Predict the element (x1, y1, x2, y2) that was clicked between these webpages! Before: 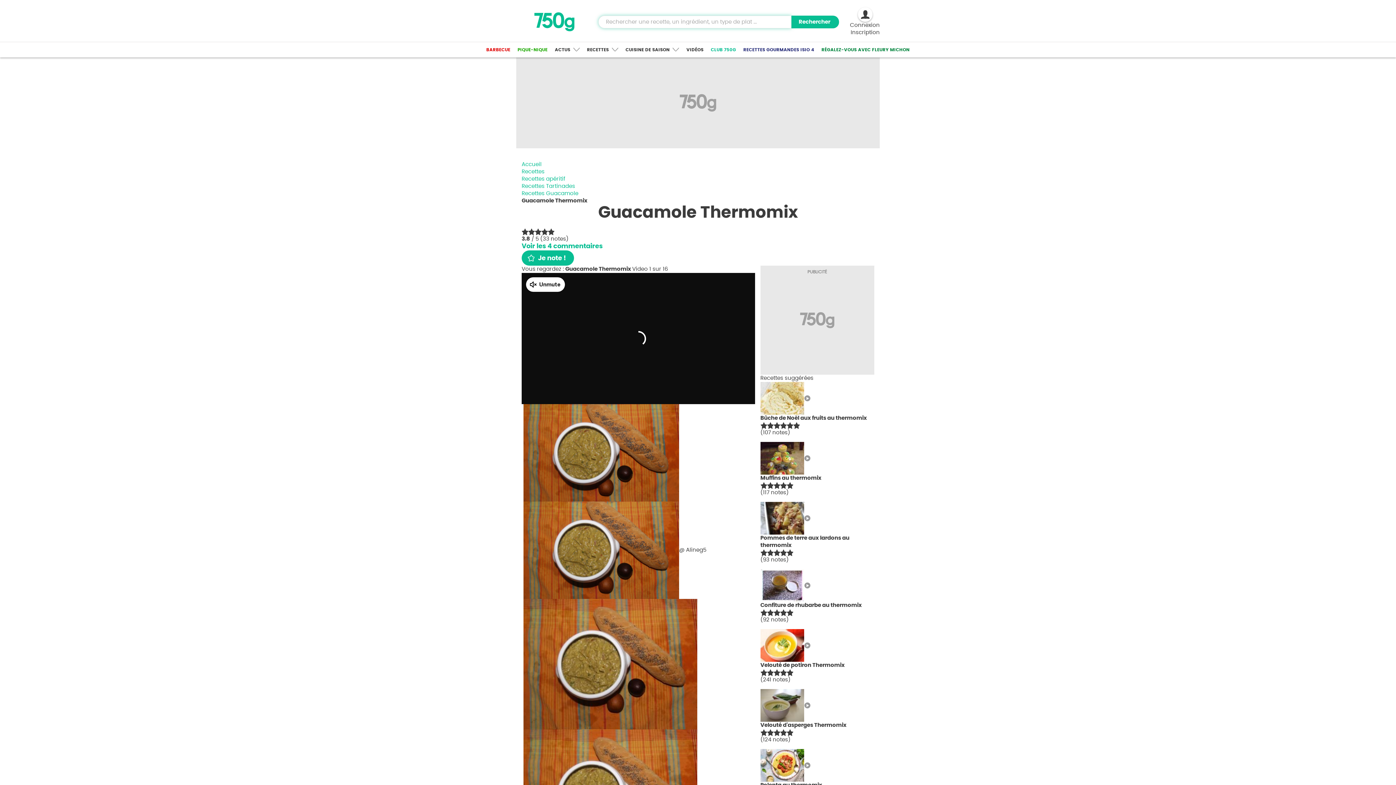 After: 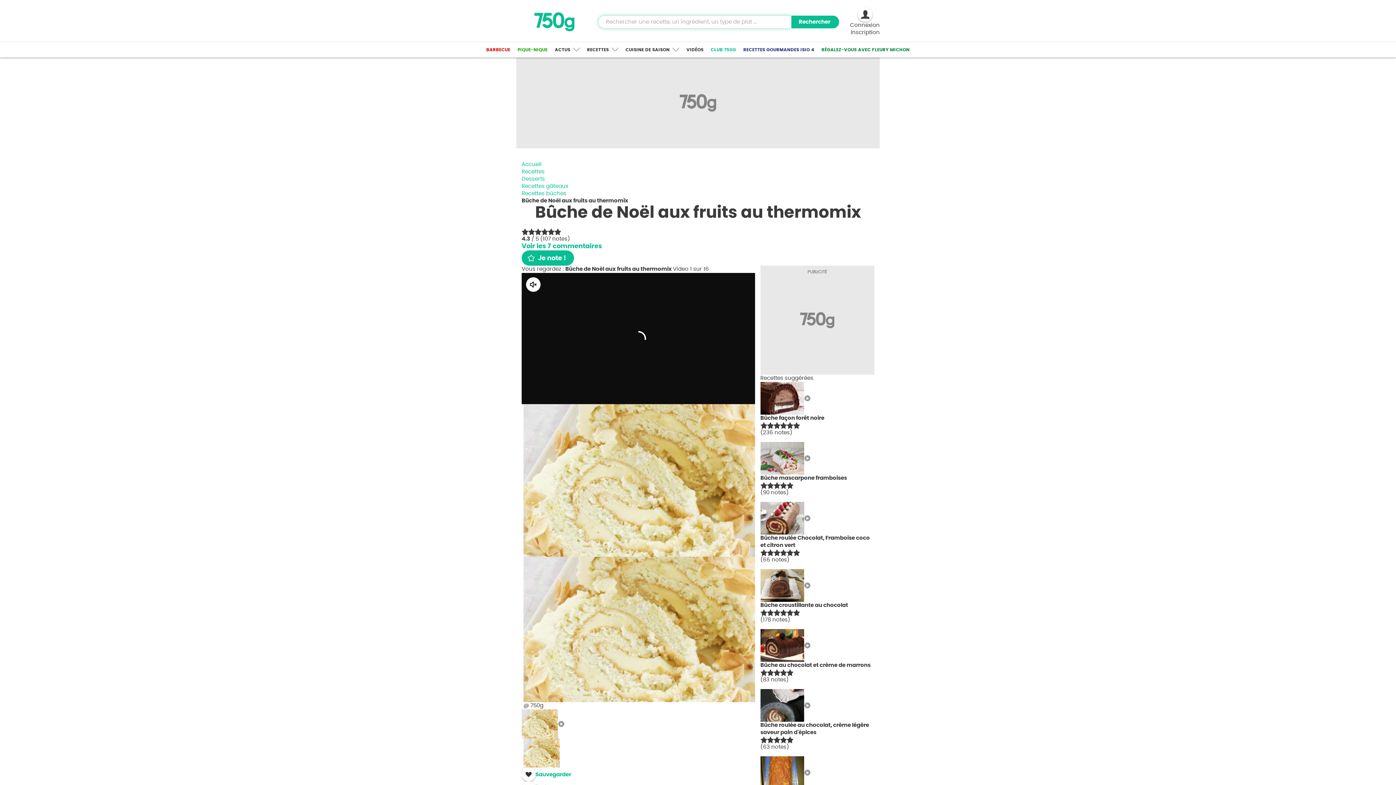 Action: label: Bûche de Noël aux fruits au thermomix bbox: (760, 415, 867, 421)